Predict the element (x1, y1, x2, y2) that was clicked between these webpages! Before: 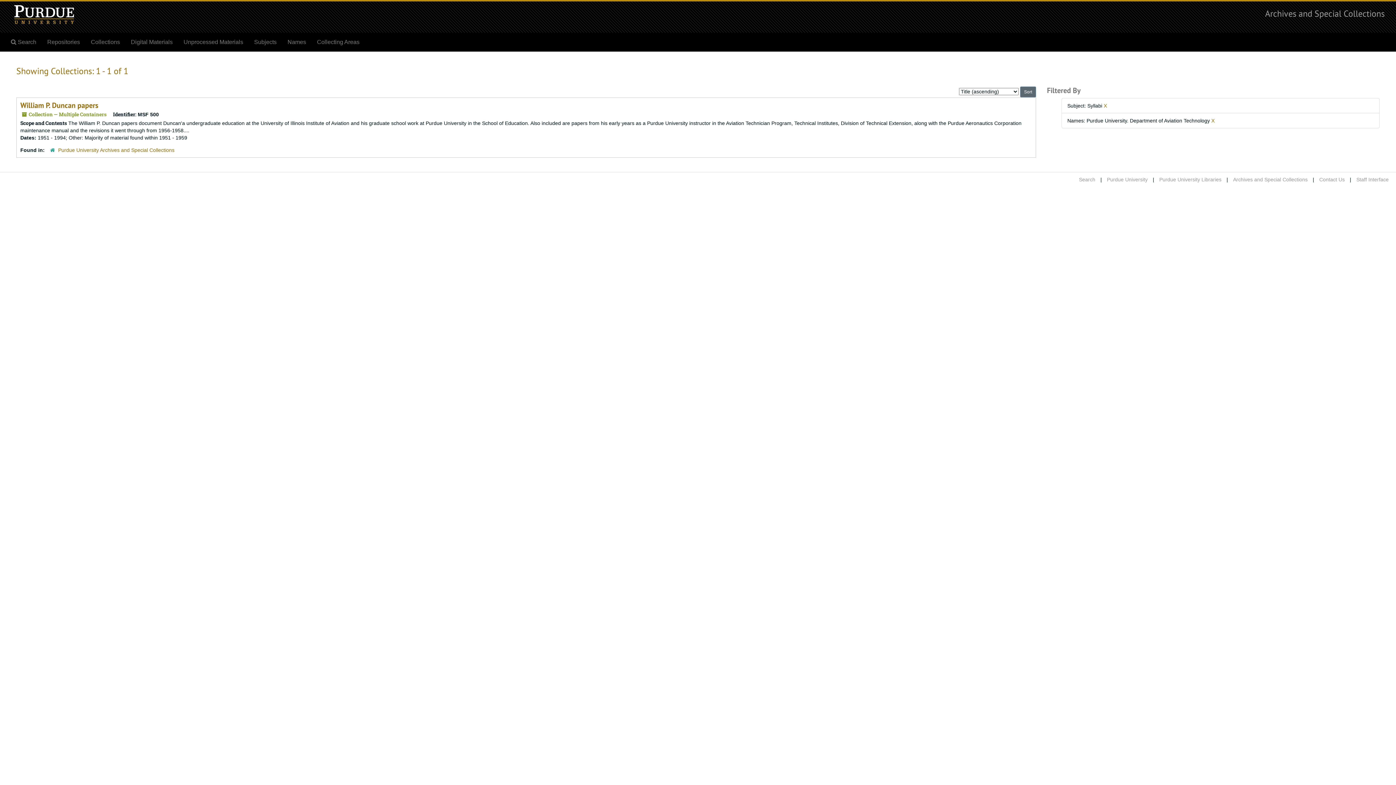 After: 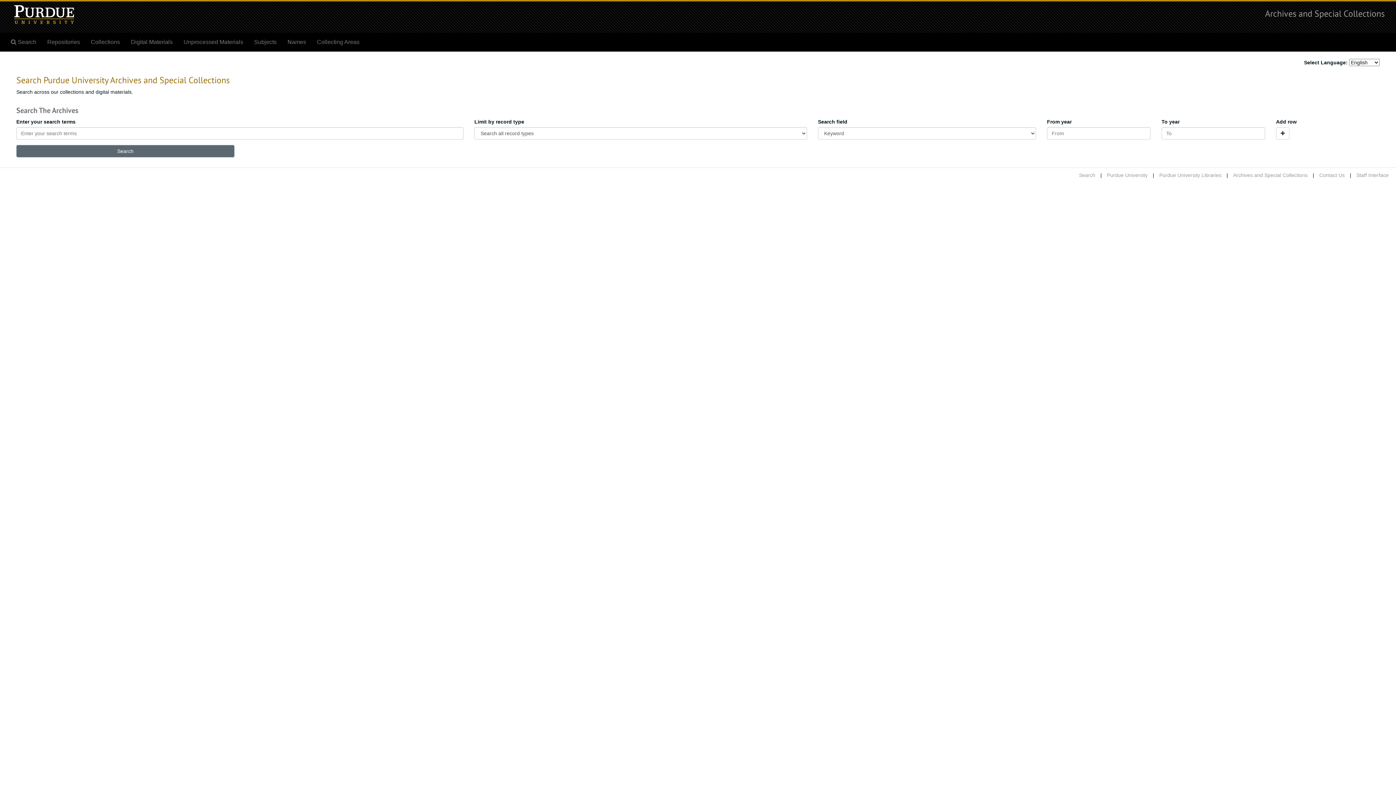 Action: bbox: (1079, 176, 1095, 182) label: Search